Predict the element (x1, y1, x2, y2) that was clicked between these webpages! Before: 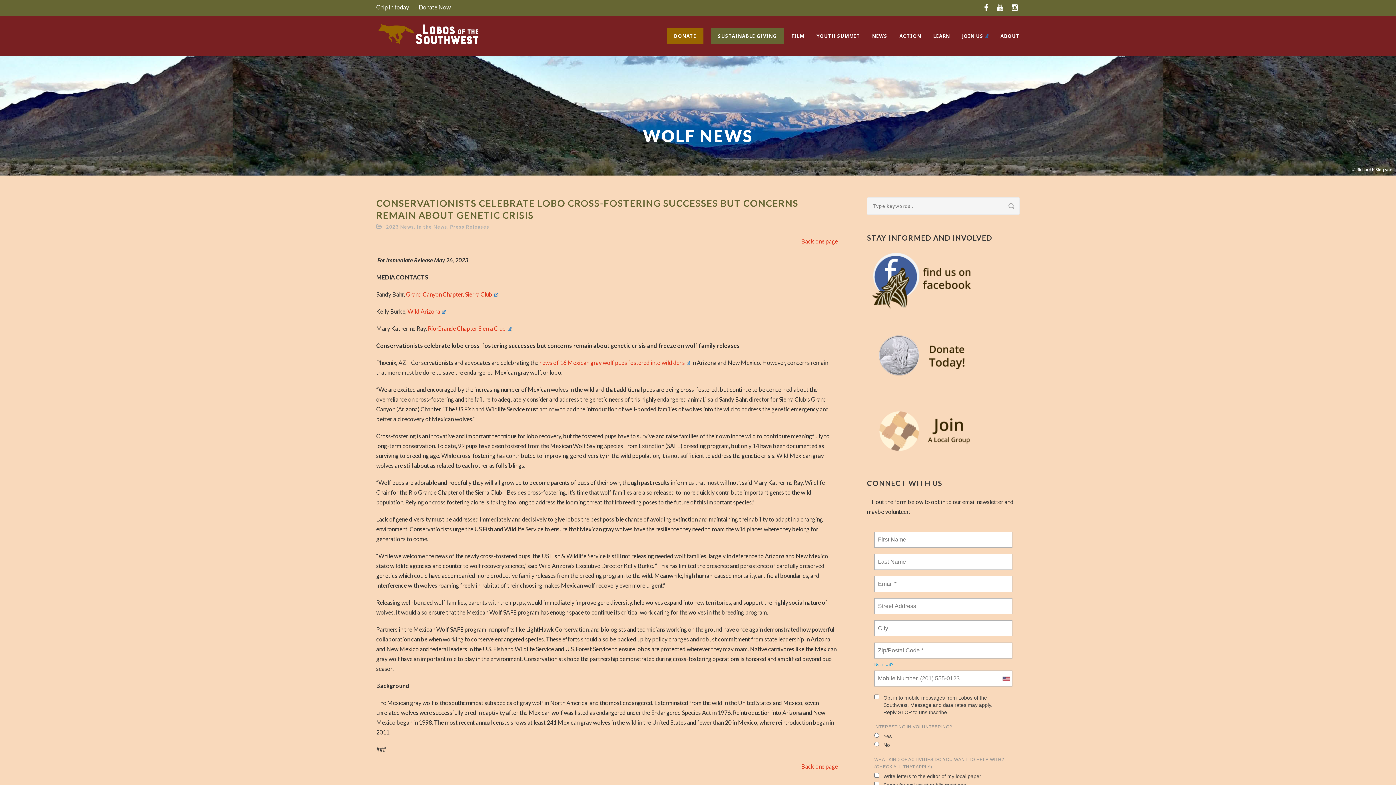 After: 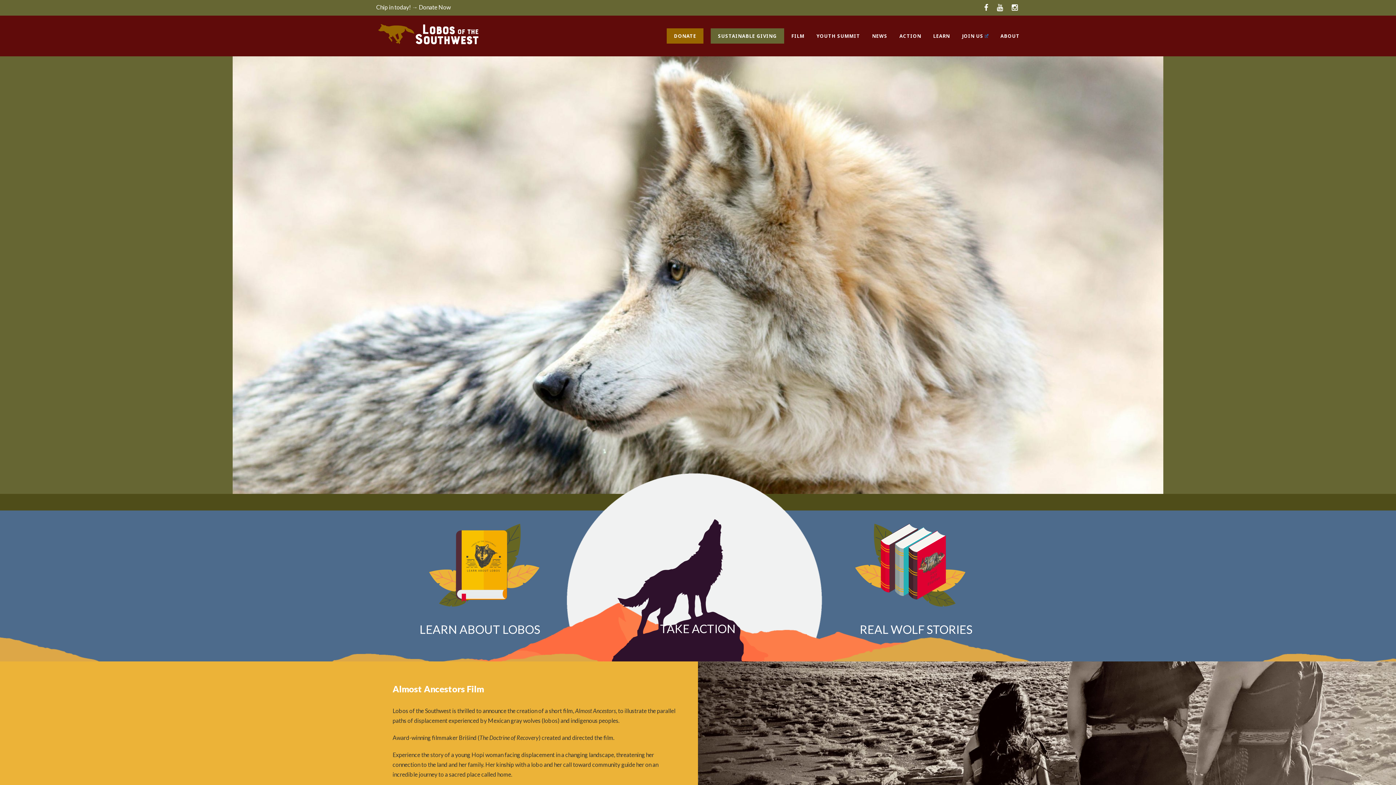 Action: bbox: (376, 29, 481, 36)